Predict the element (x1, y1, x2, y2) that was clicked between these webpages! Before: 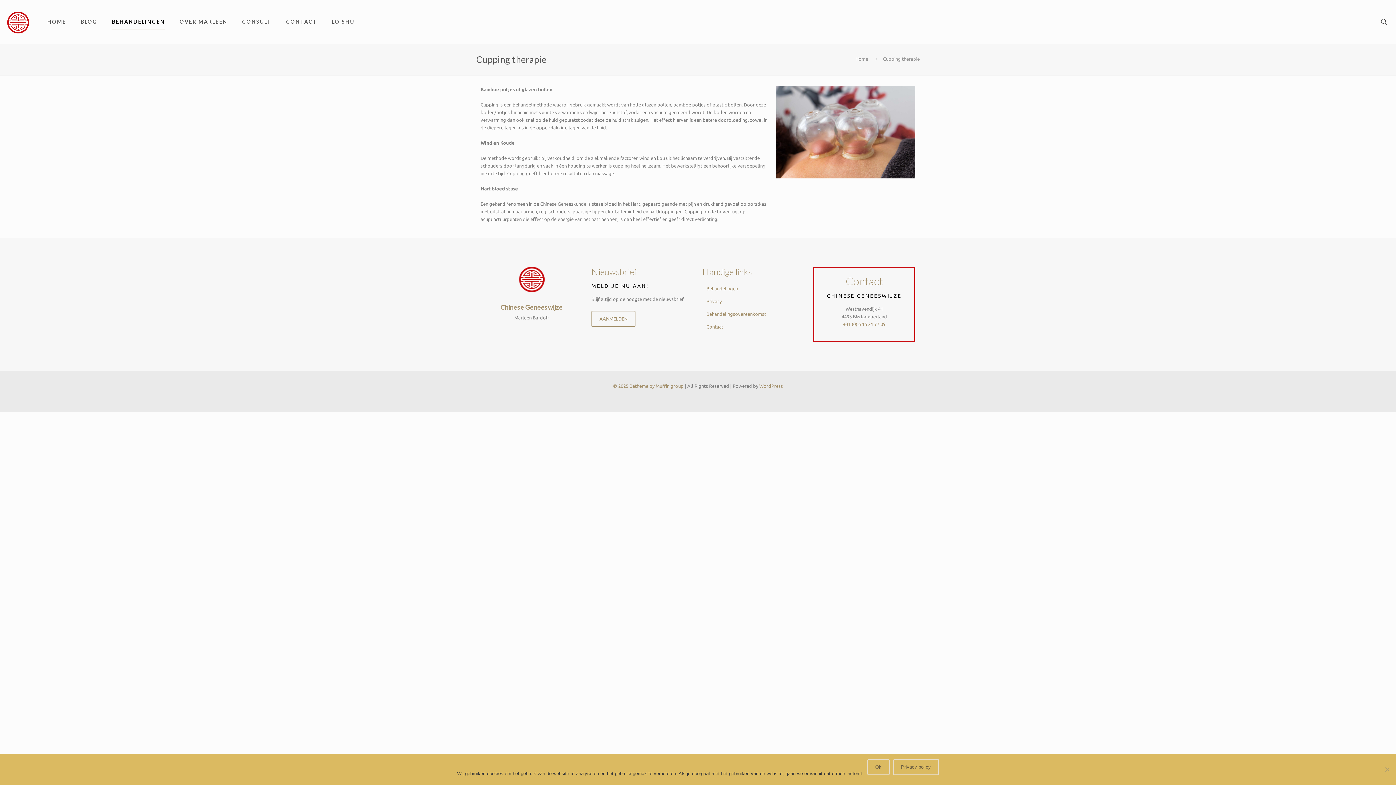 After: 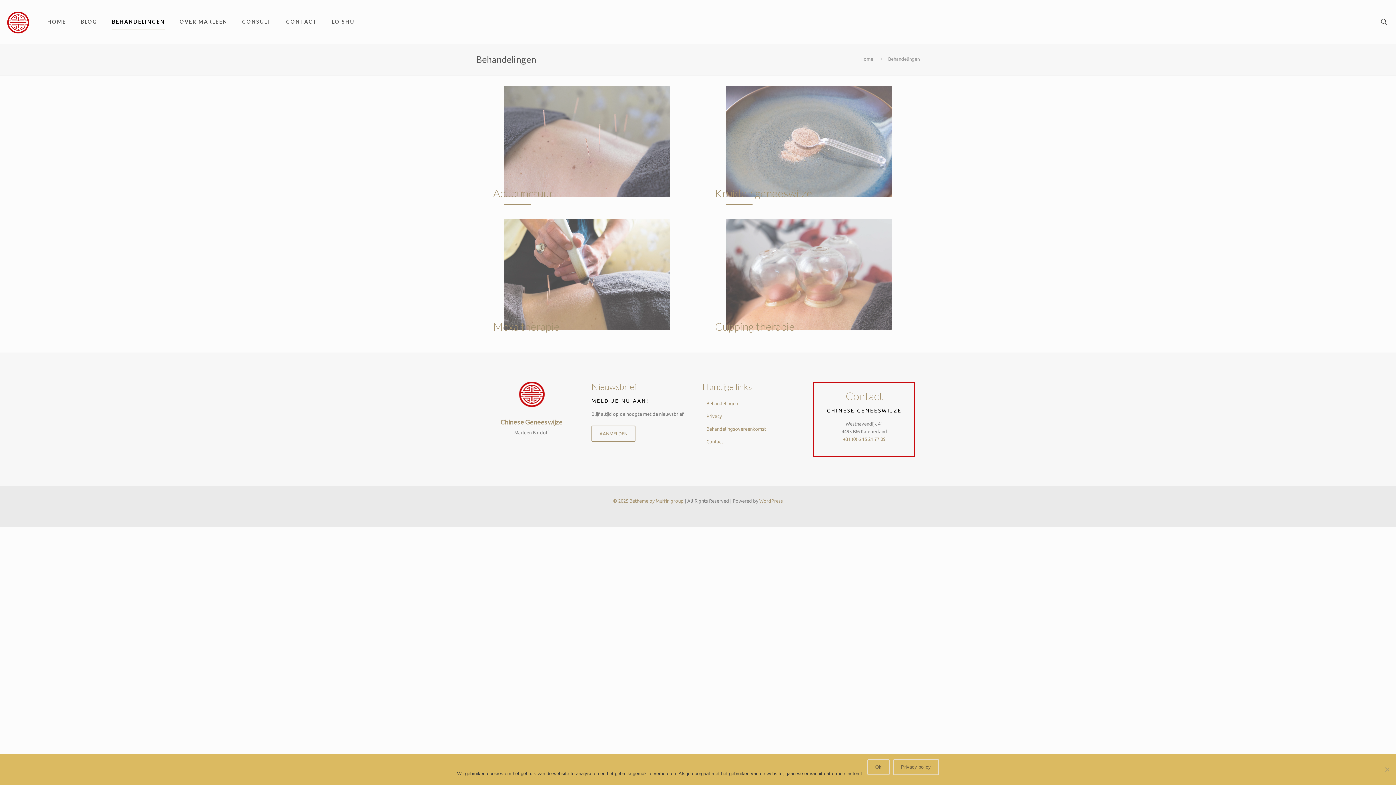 Action: bbox: (706, 286, 738, 291) label: Behandelingen